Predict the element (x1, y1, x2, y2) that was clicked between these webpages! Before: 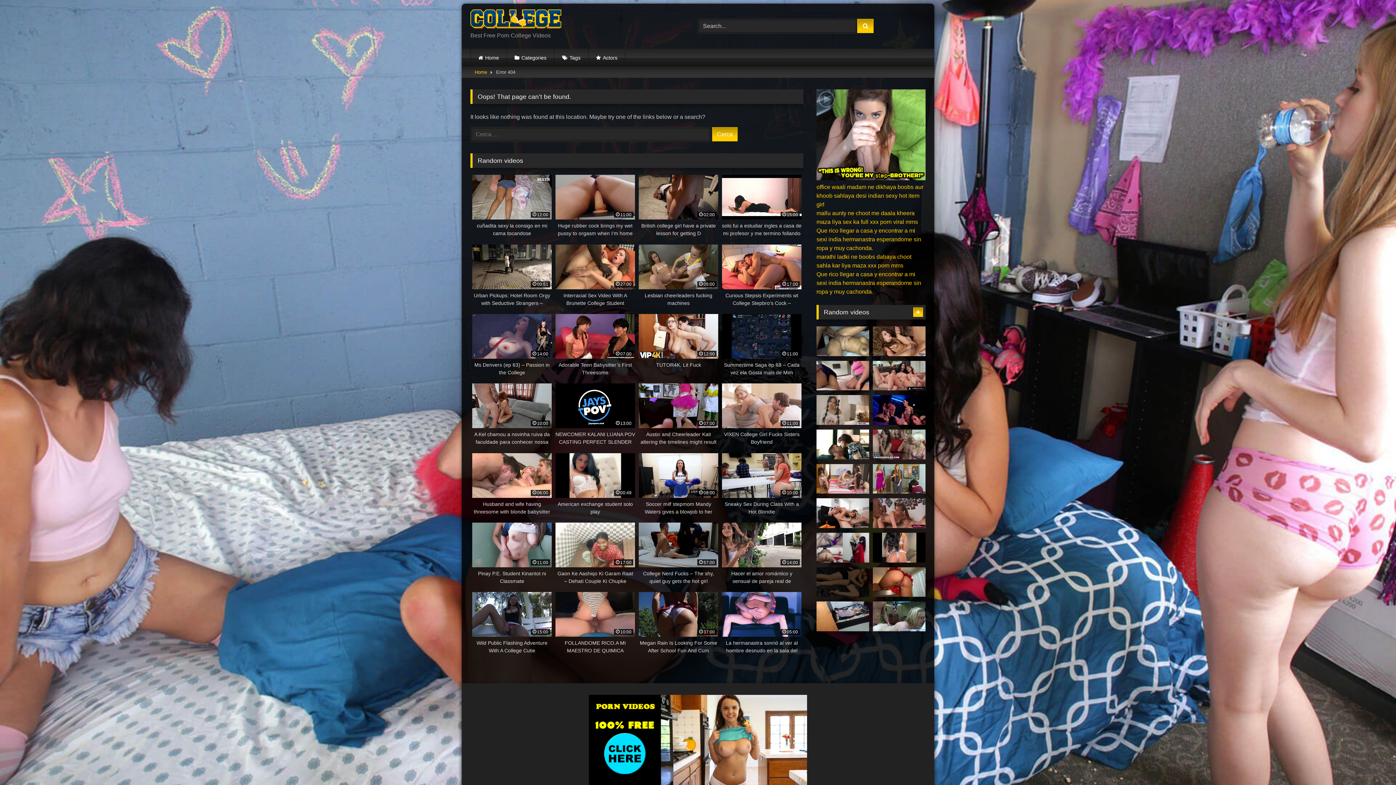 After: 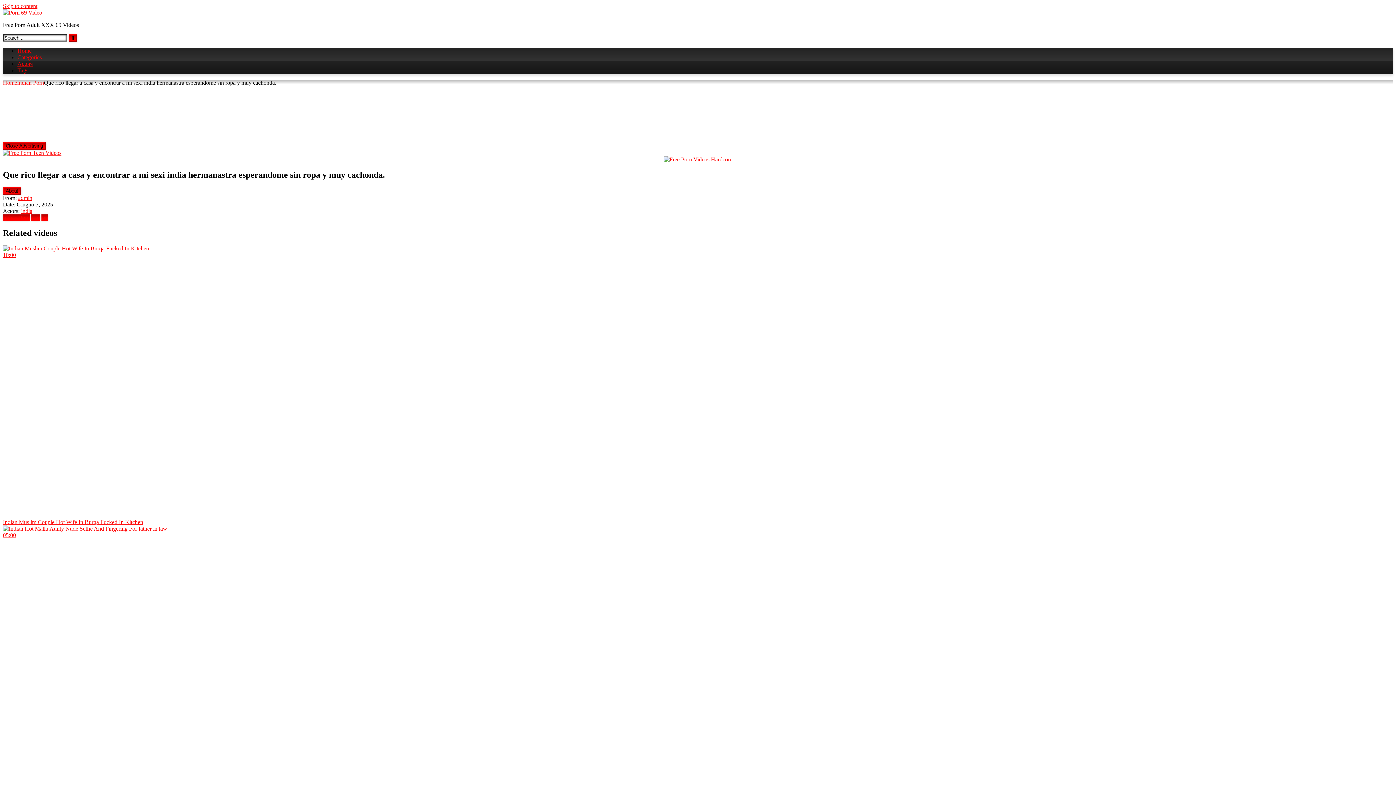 Action: bbox: (816, 271, 921, 294) label: Que rico llegar a casa y encontrar a mi sexi india hermanastra esperandome sin ropa y muy cachonda.